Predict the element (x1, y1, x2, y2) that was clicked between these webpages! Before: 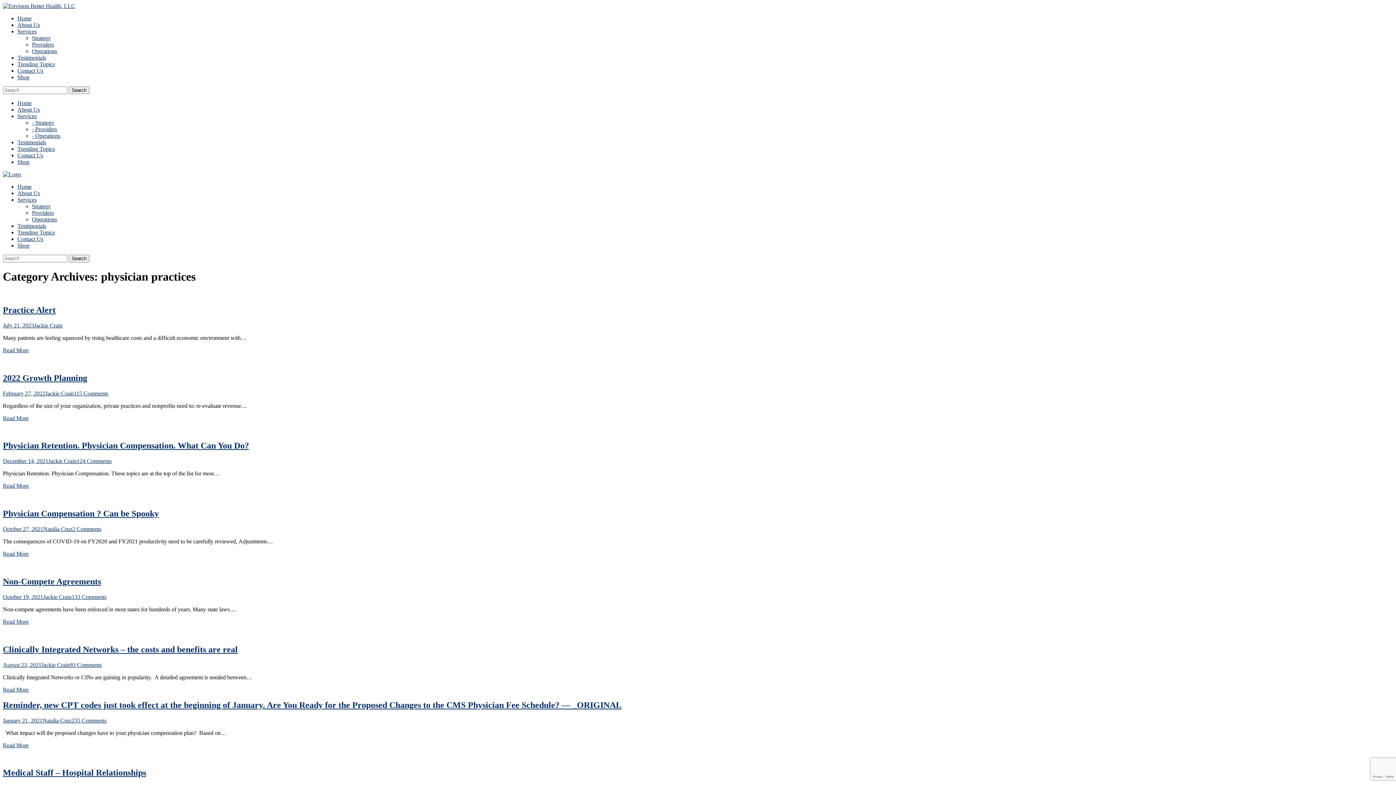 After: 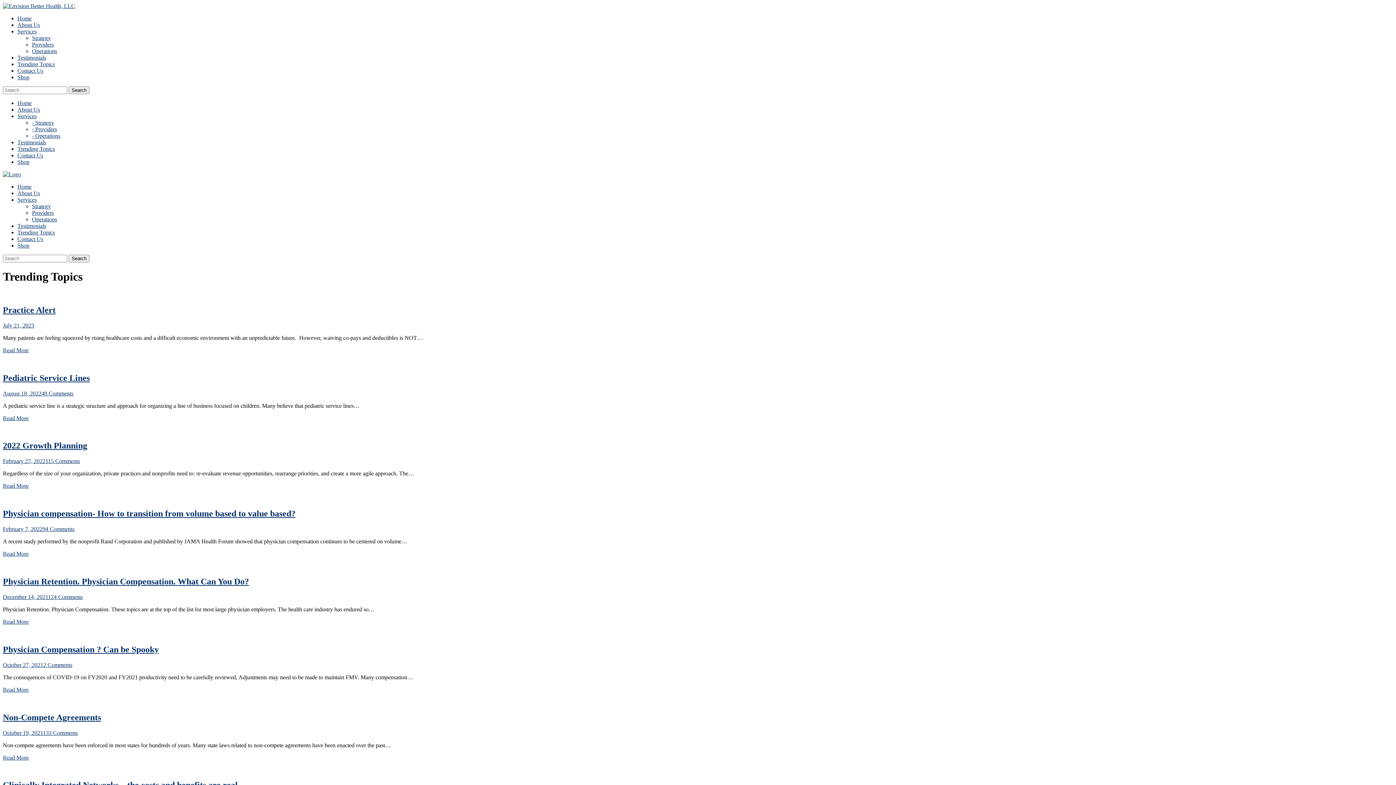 Action: label: Trending Topics bbox: (17, 229, 54, 235)